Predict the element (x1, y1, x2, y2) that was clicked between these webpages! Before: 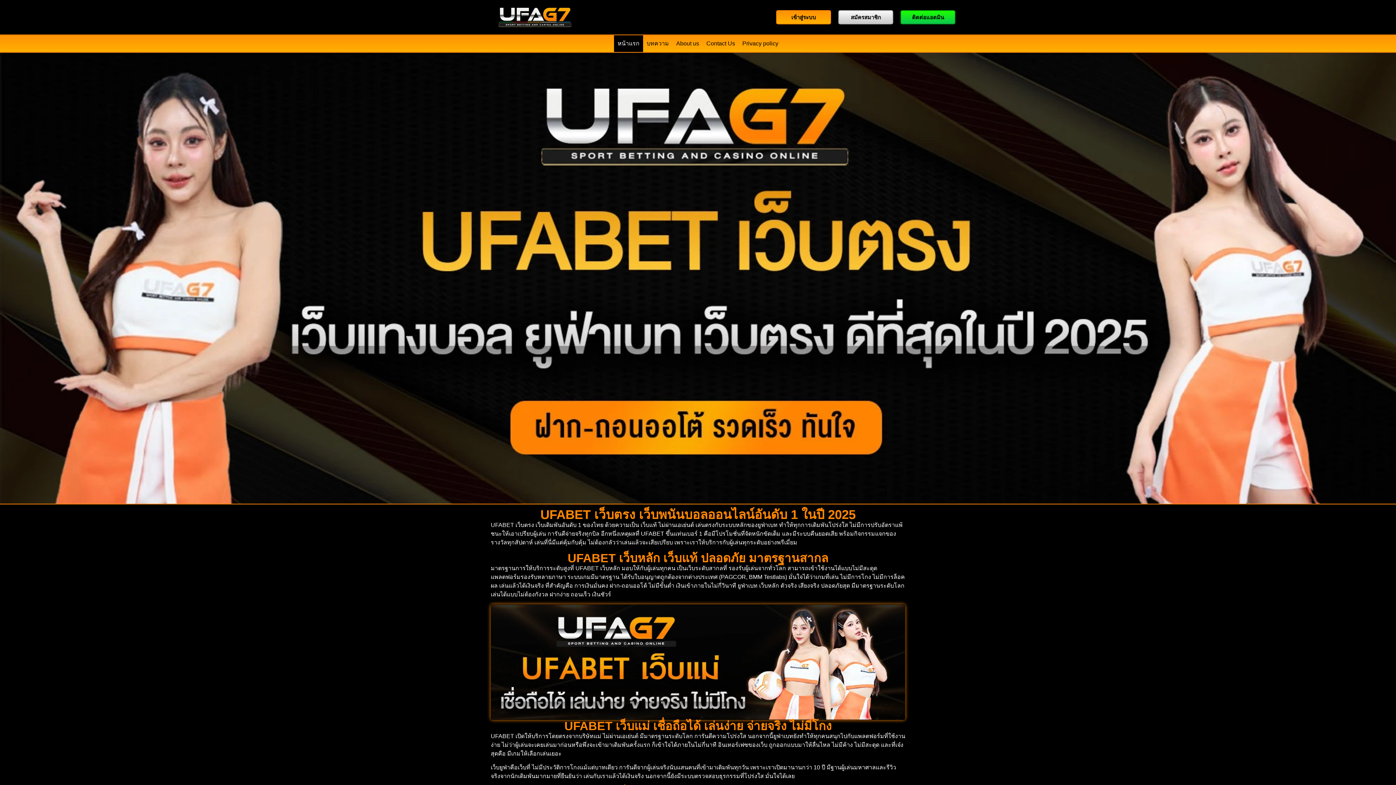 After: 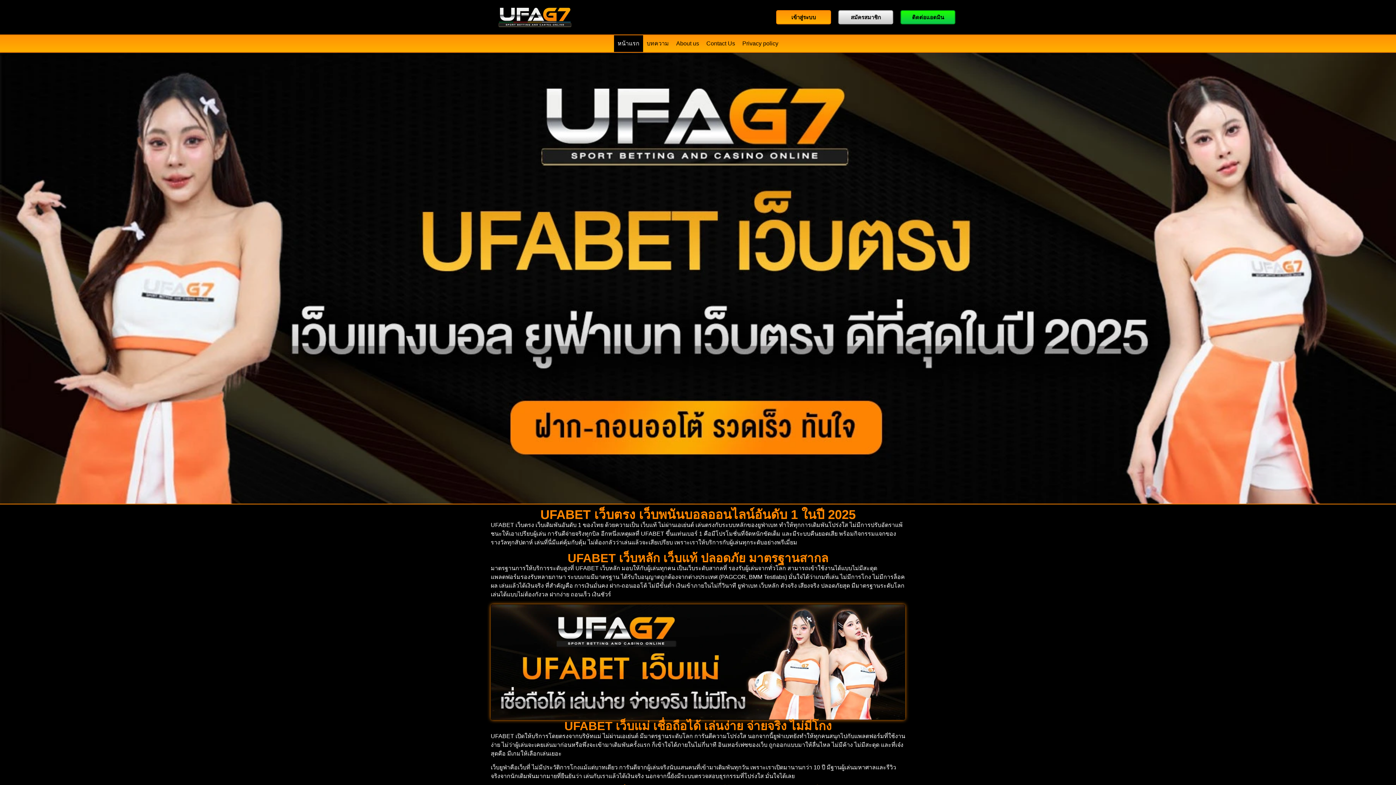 Action: label: หน้าแรก bbox: (614, 35, 643, 51)